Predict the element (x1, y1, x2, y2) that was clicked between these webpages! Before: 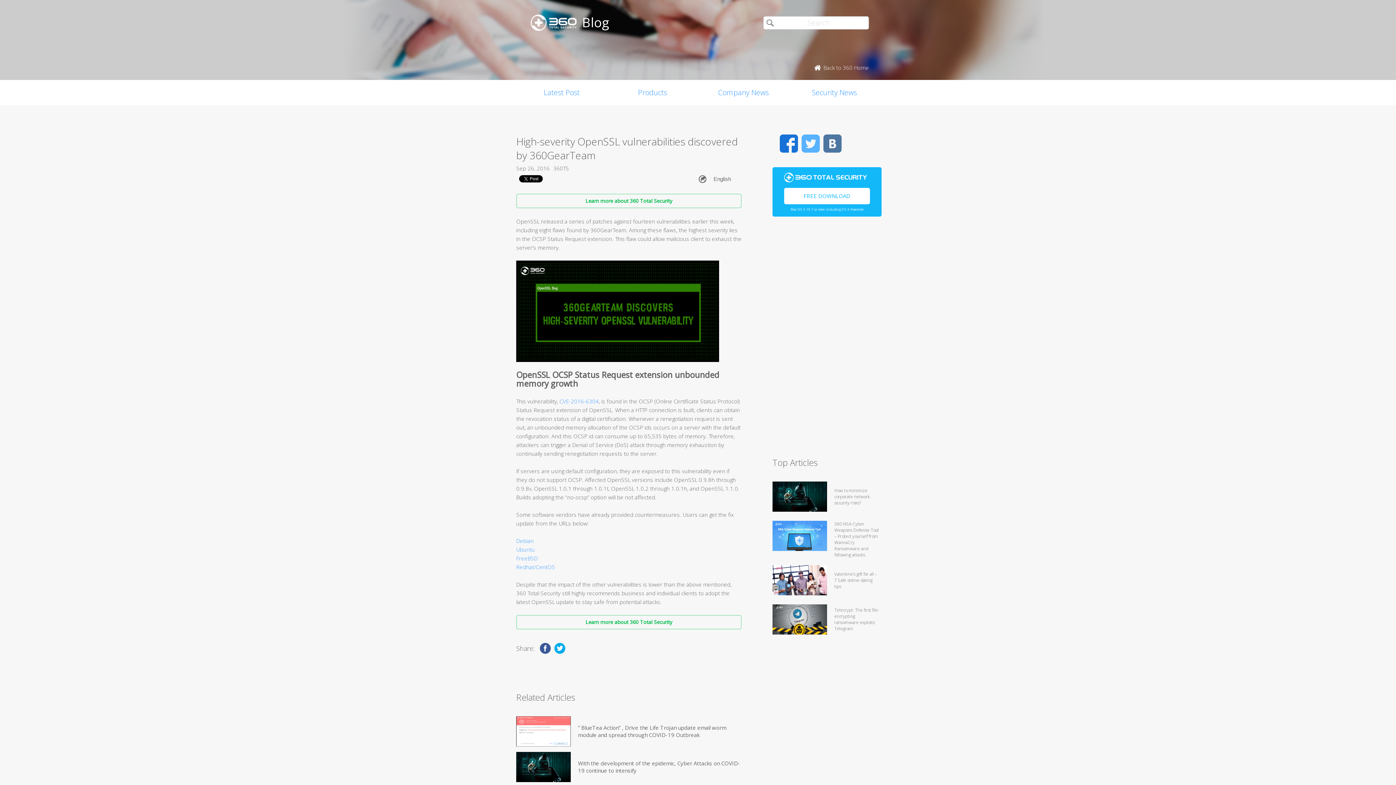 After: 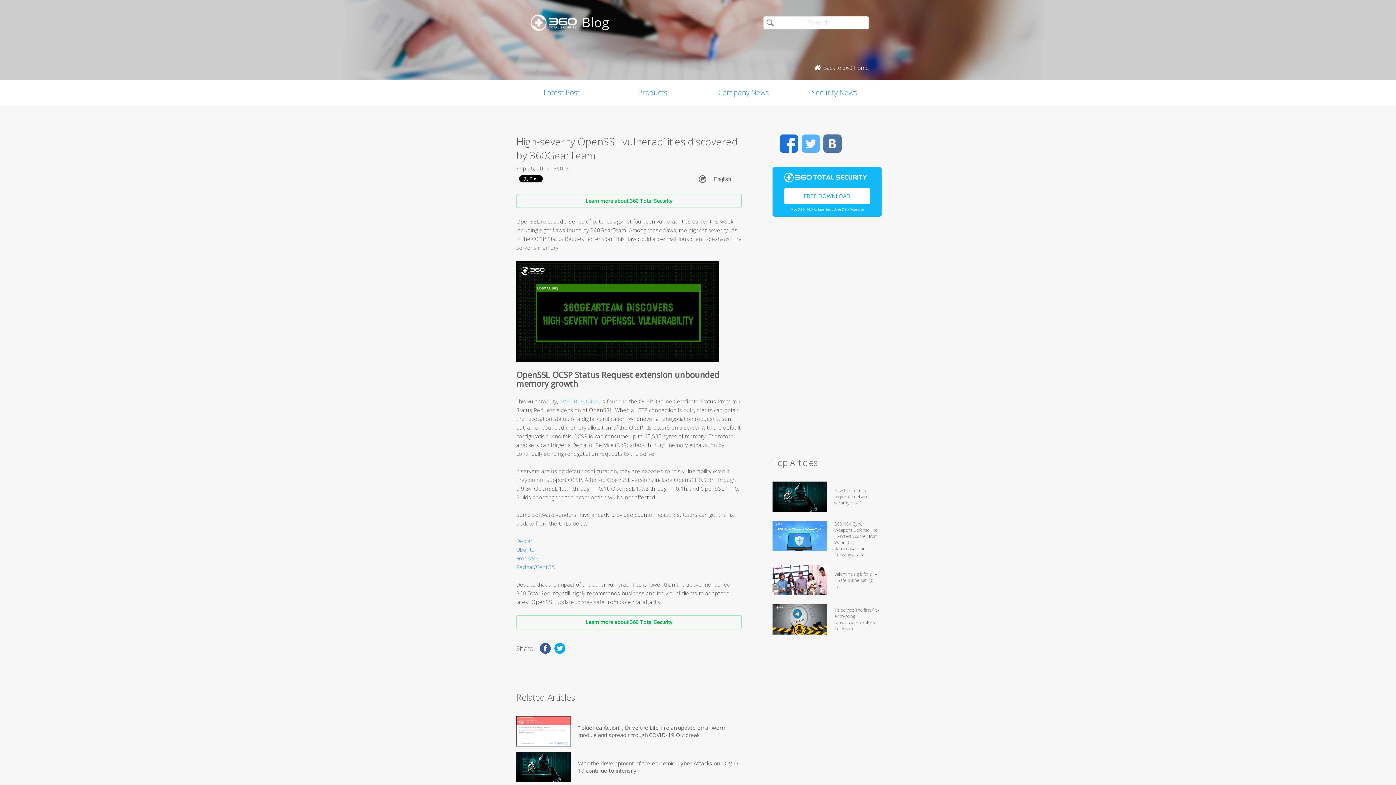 Action: label: VK bbox: (823, 134, 841, 152)